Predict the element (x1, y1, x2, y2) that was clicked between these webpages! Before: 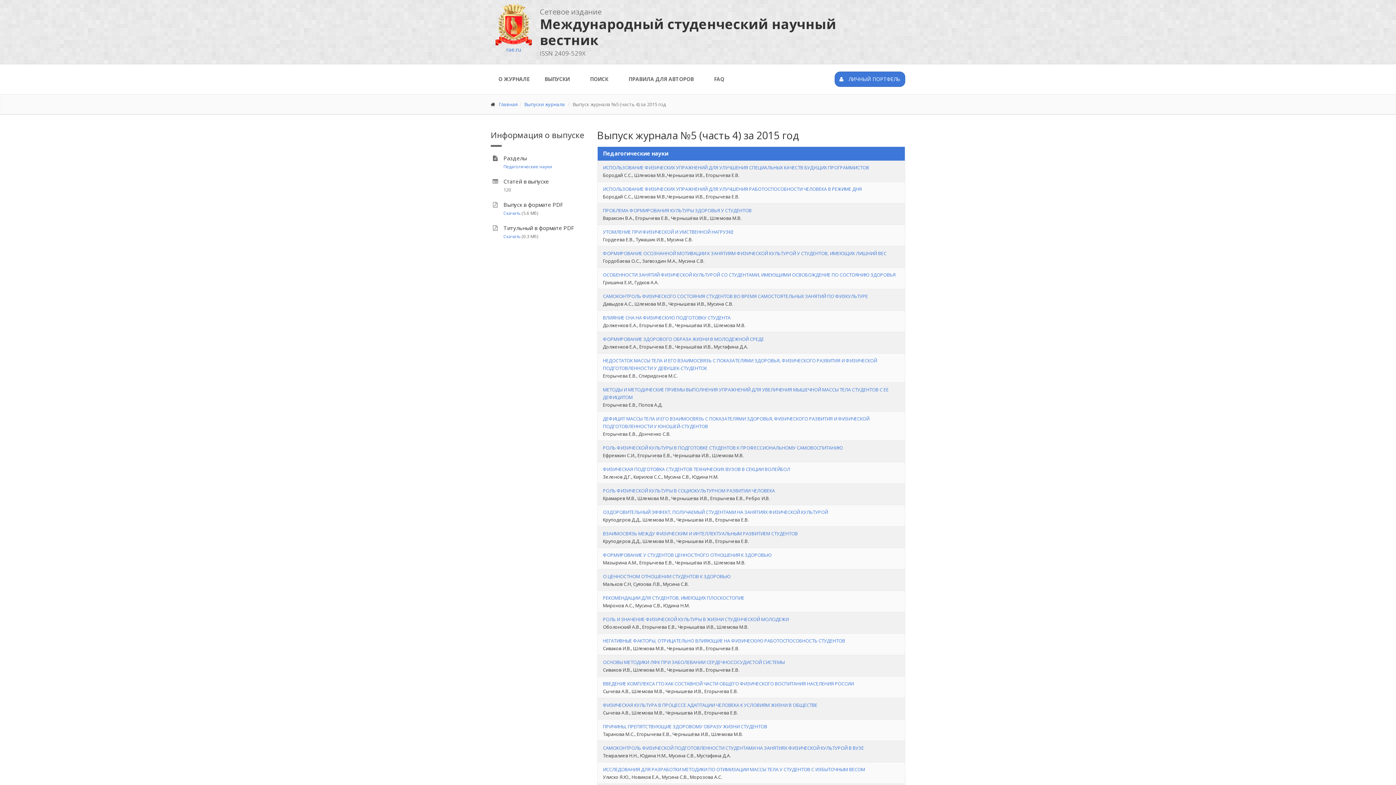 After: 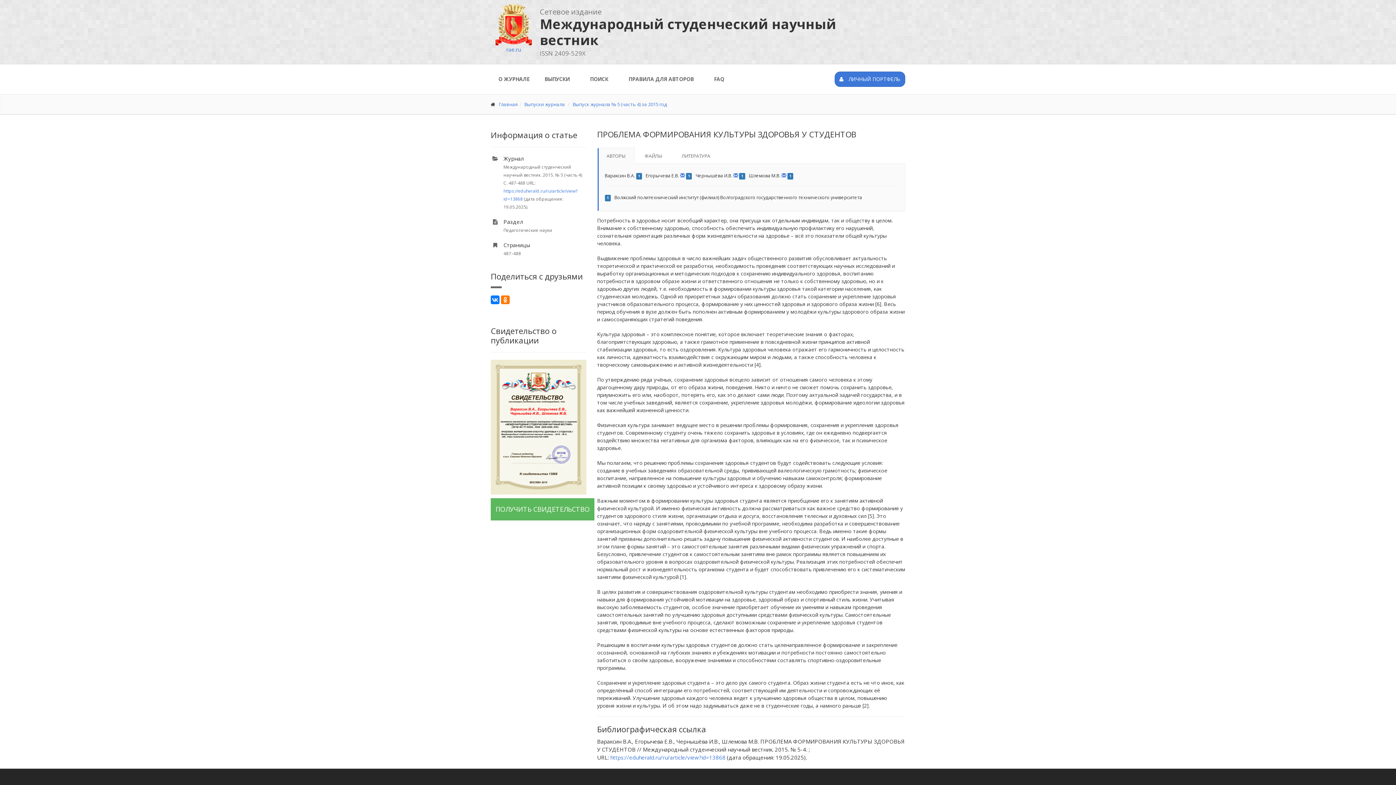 Action: label: ПРОБЛЕМА ФОРМИРОВАНИЯ КУЛЬТУРЫ ЗДОРОВЬЯ У СТУДЕНТОВ bbox: (603, 207, 751, 213)